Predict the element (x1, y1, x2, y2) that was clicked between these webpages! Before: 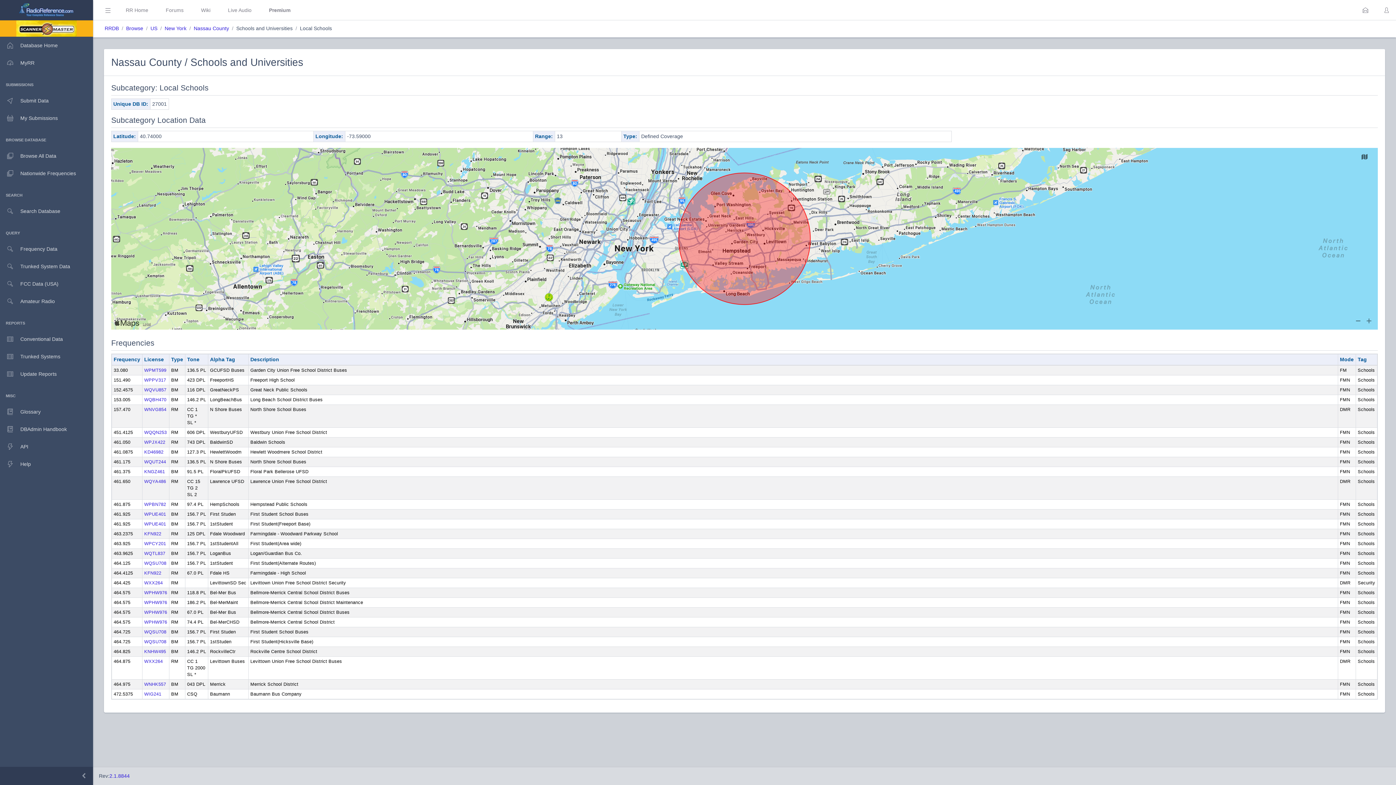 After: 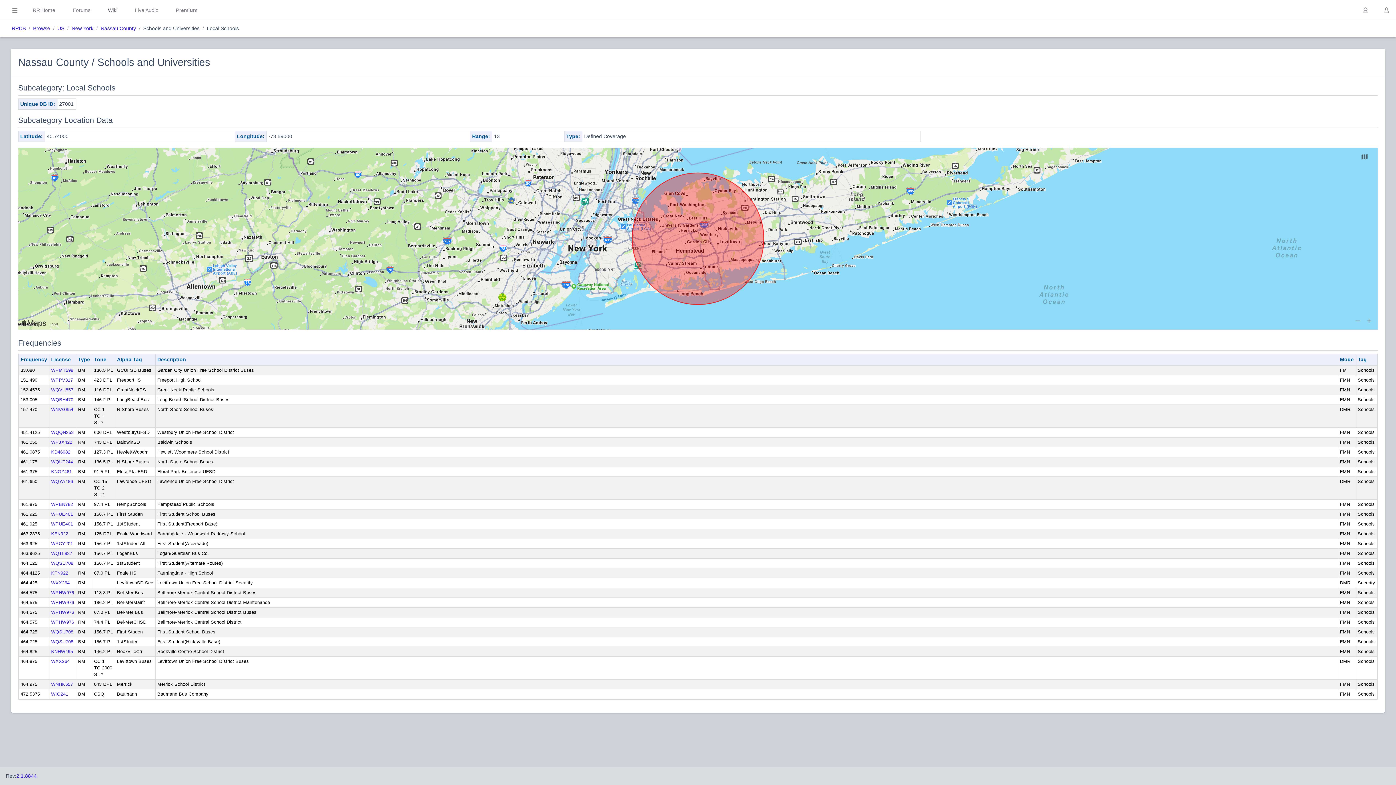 Action: bbox: (98, 0, 117, 20)